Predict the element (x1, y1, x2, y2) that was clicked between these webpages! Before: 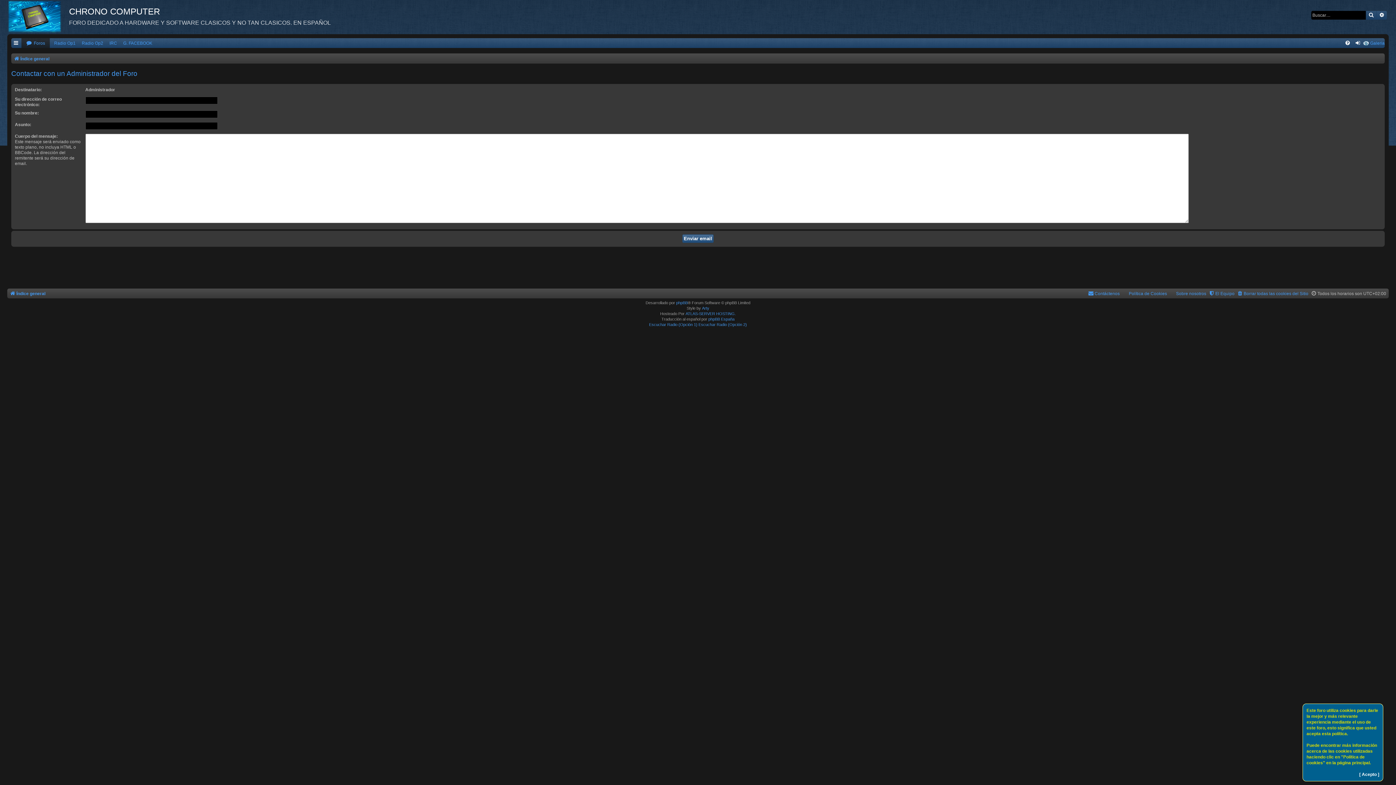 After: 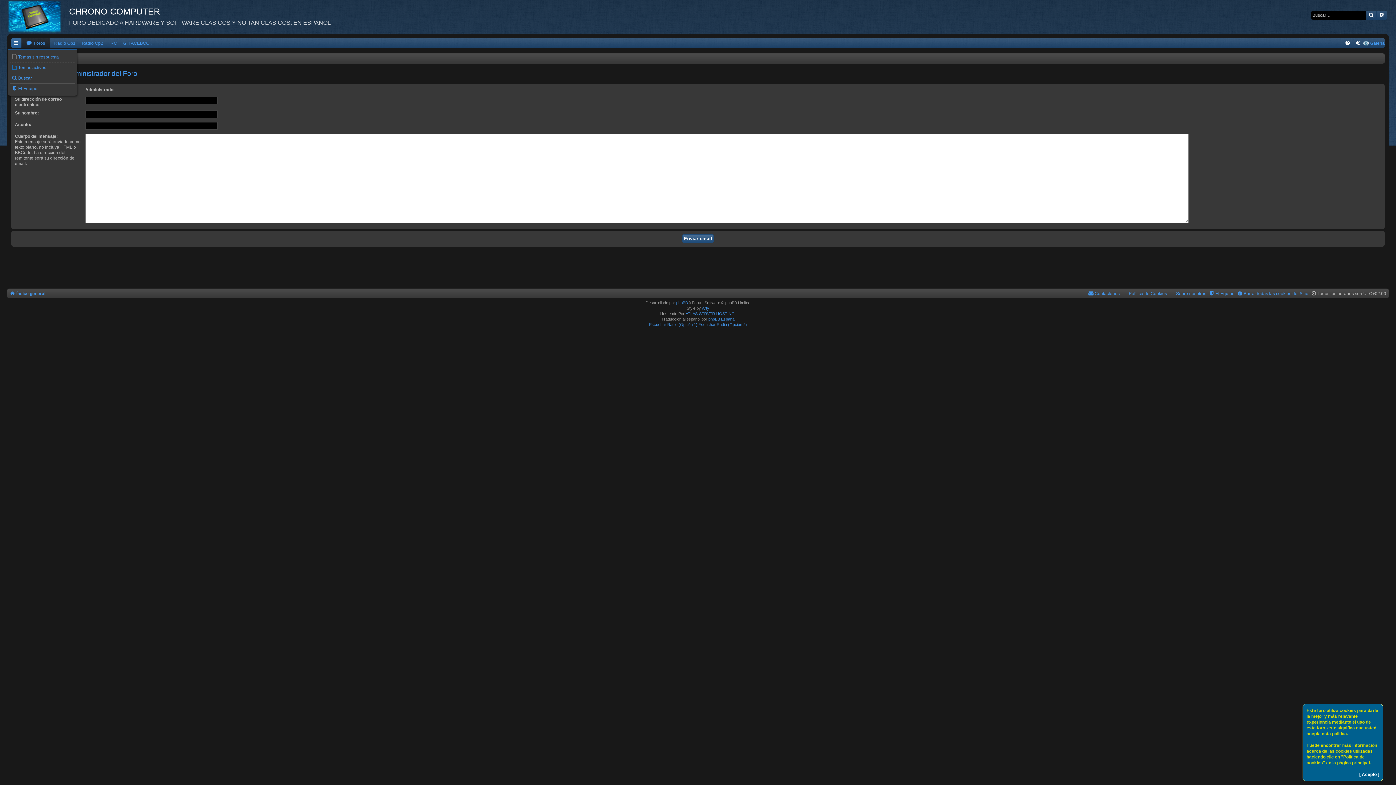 Action: bbox: (11, 38, 21, 48)